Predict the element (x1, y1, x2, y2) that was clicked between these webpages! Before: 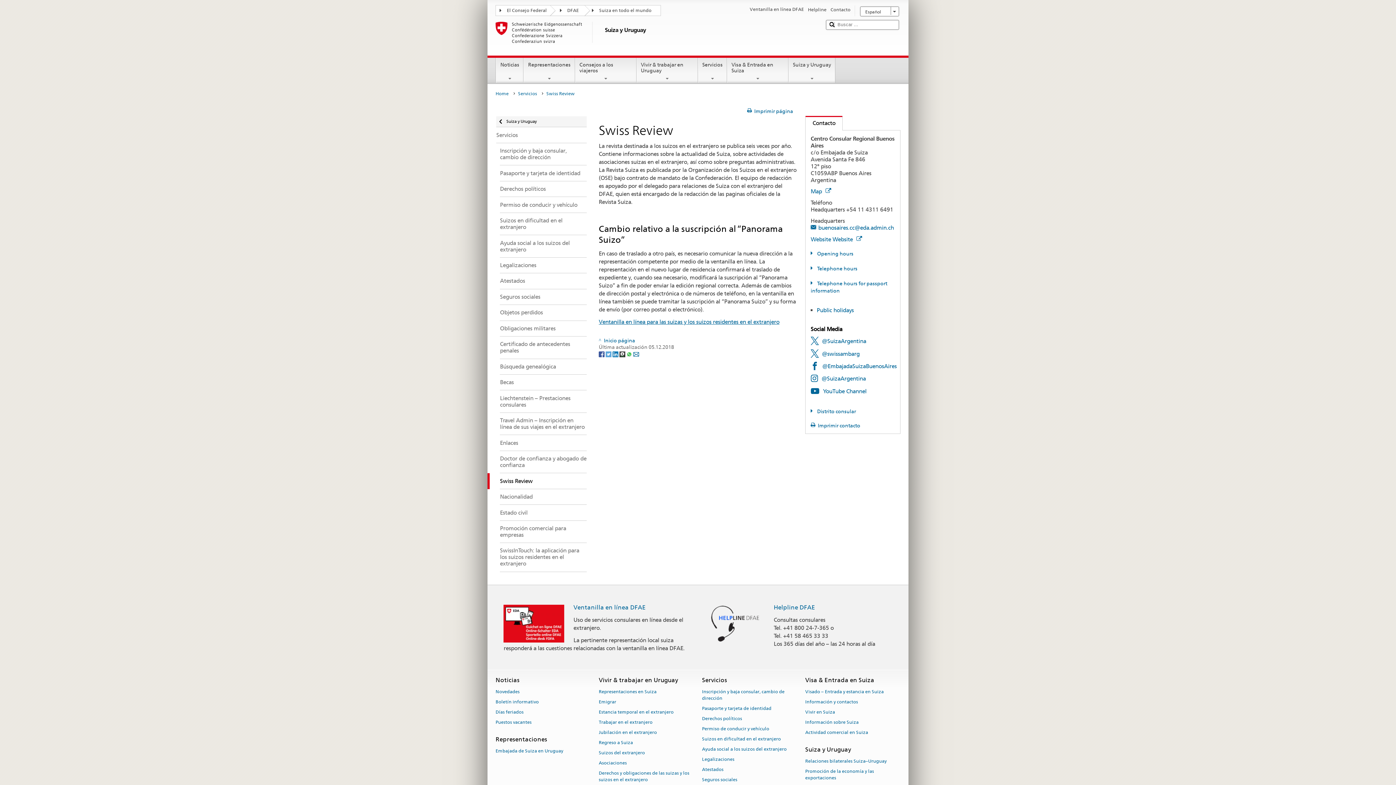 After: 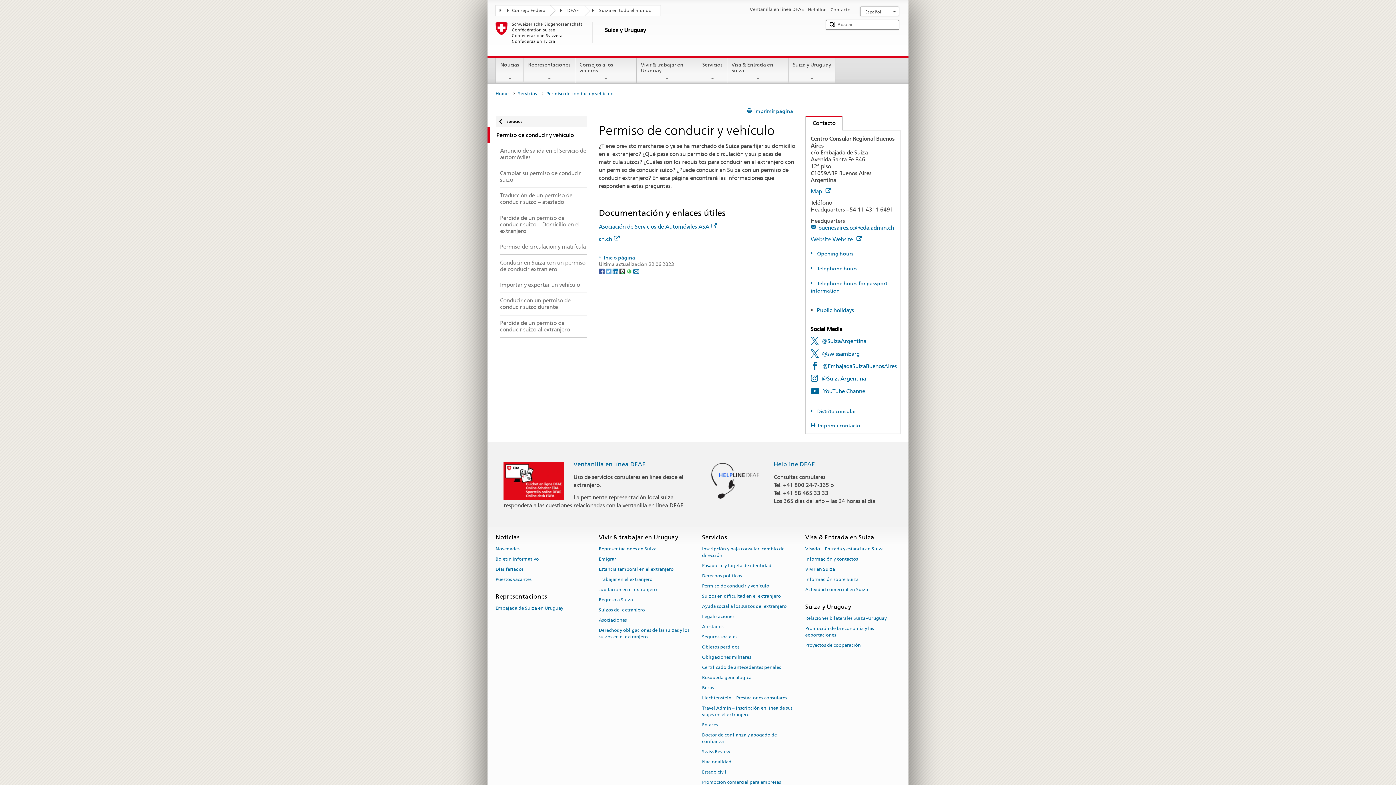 Action: bbox: (487, 197, 586, 213) label: Permiso de conducir y vehículo